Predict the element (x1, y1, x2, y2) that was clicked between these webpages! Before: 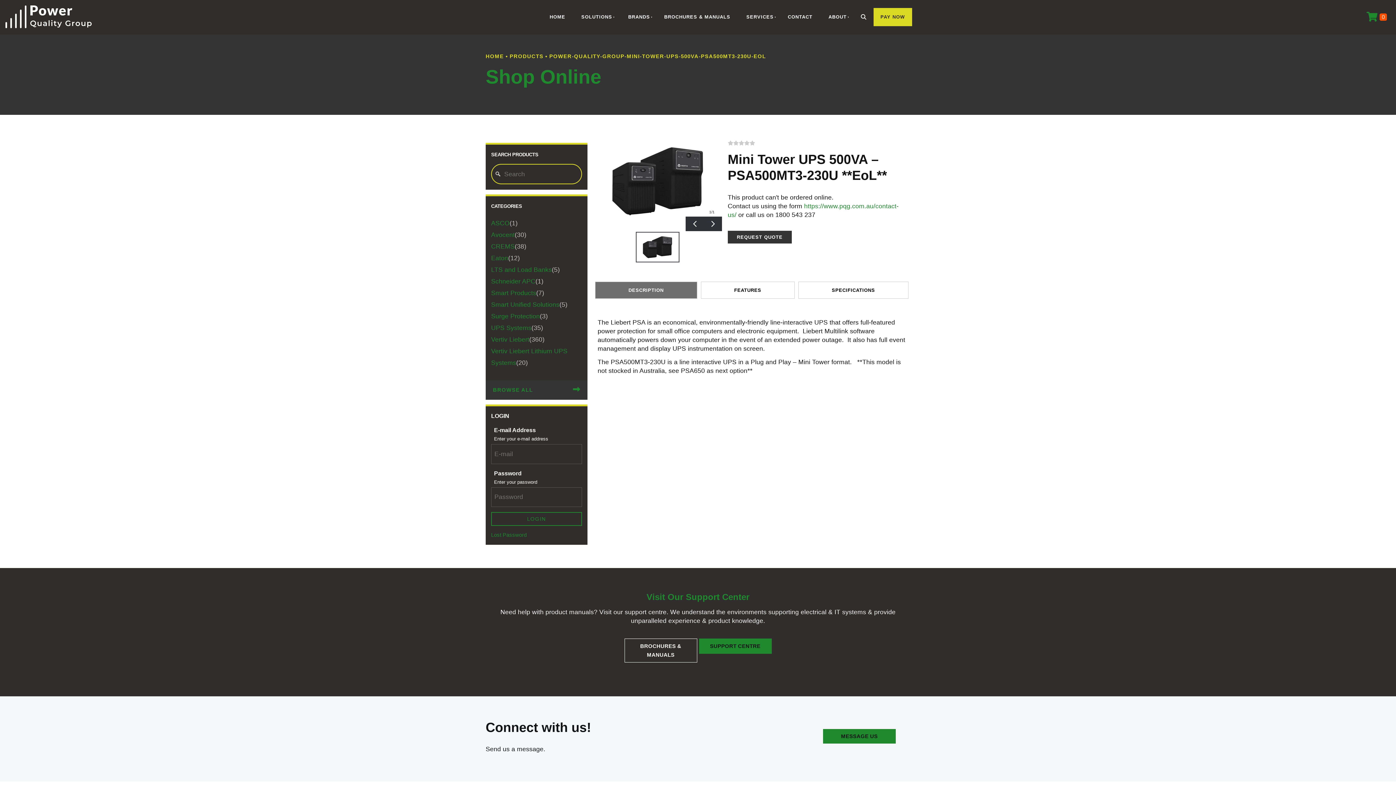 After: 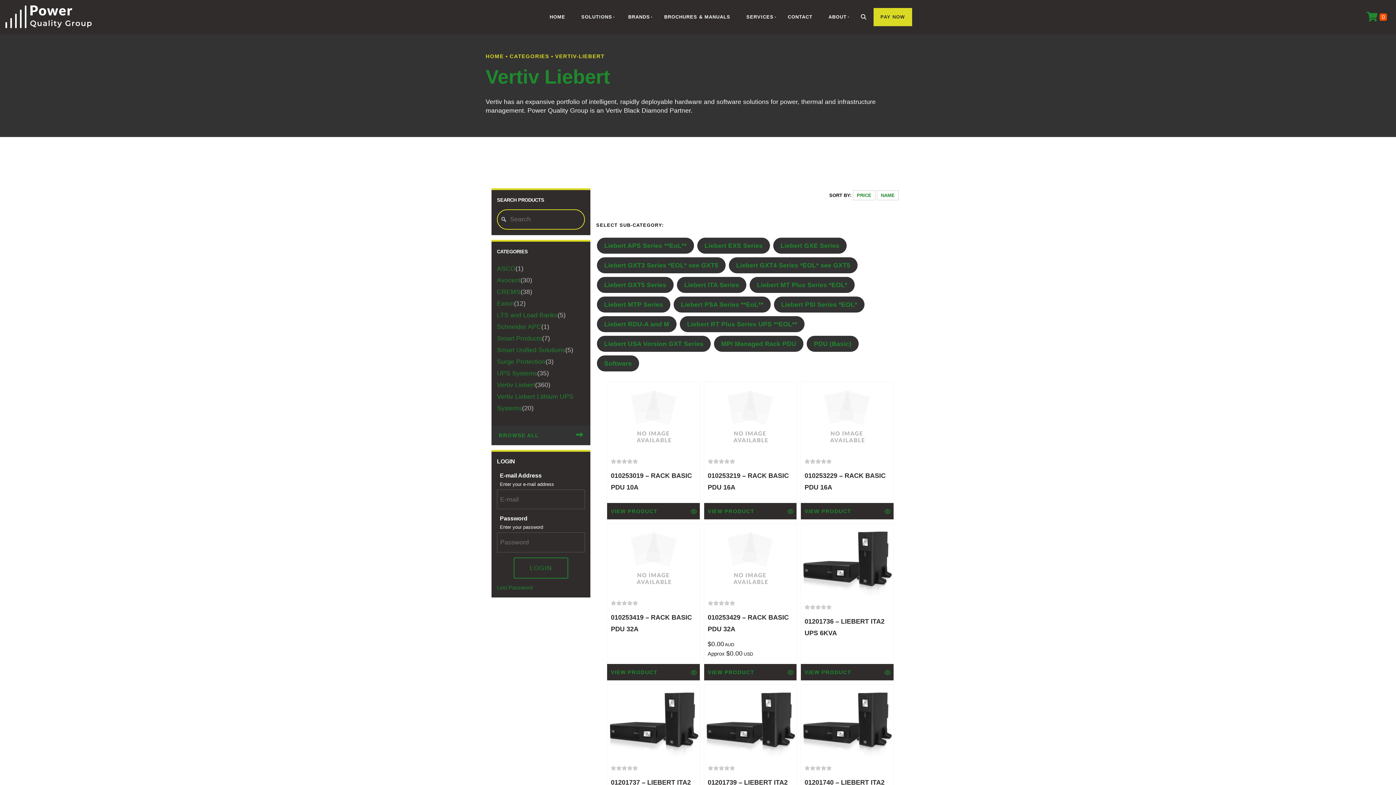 Action: bbox: (491, 335, 544, 343) label: Vertiv Liebert(360)